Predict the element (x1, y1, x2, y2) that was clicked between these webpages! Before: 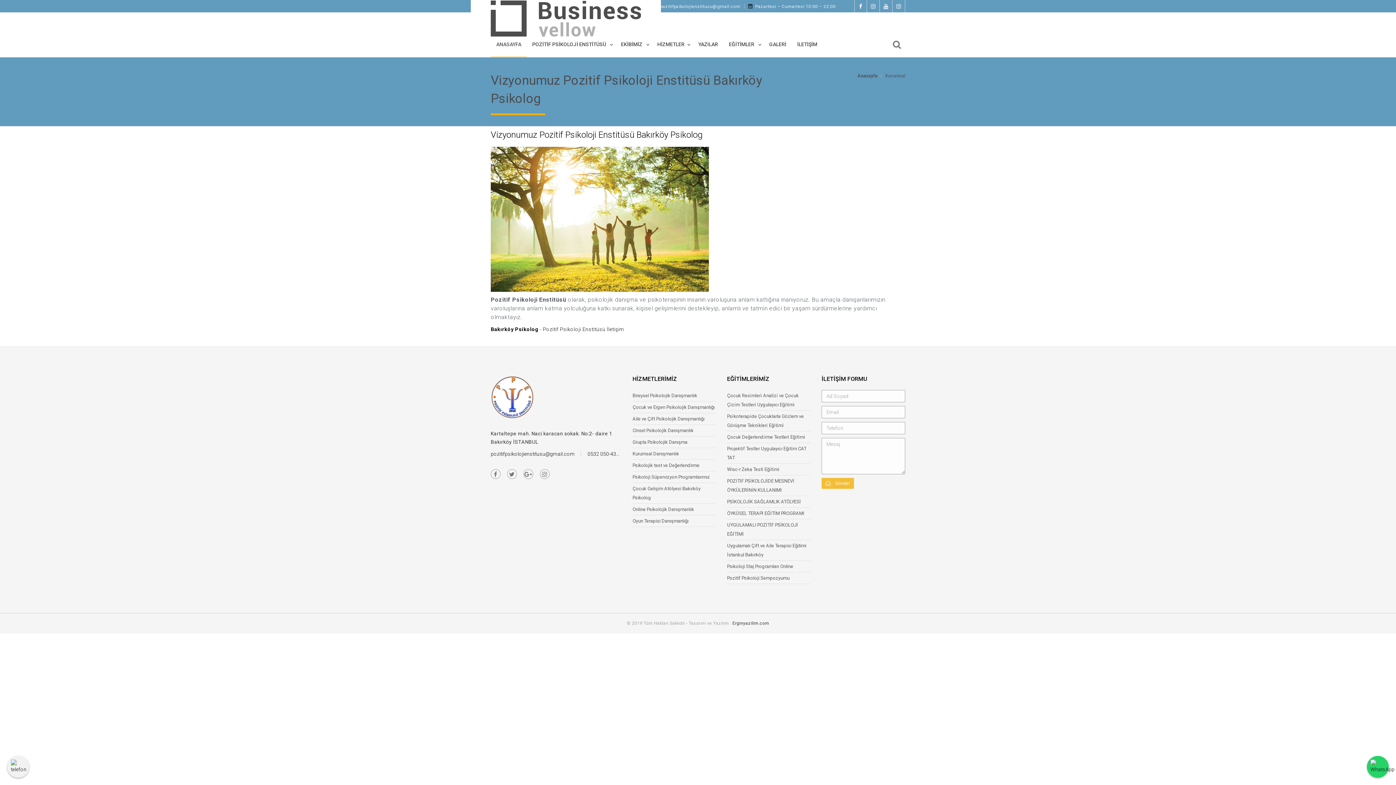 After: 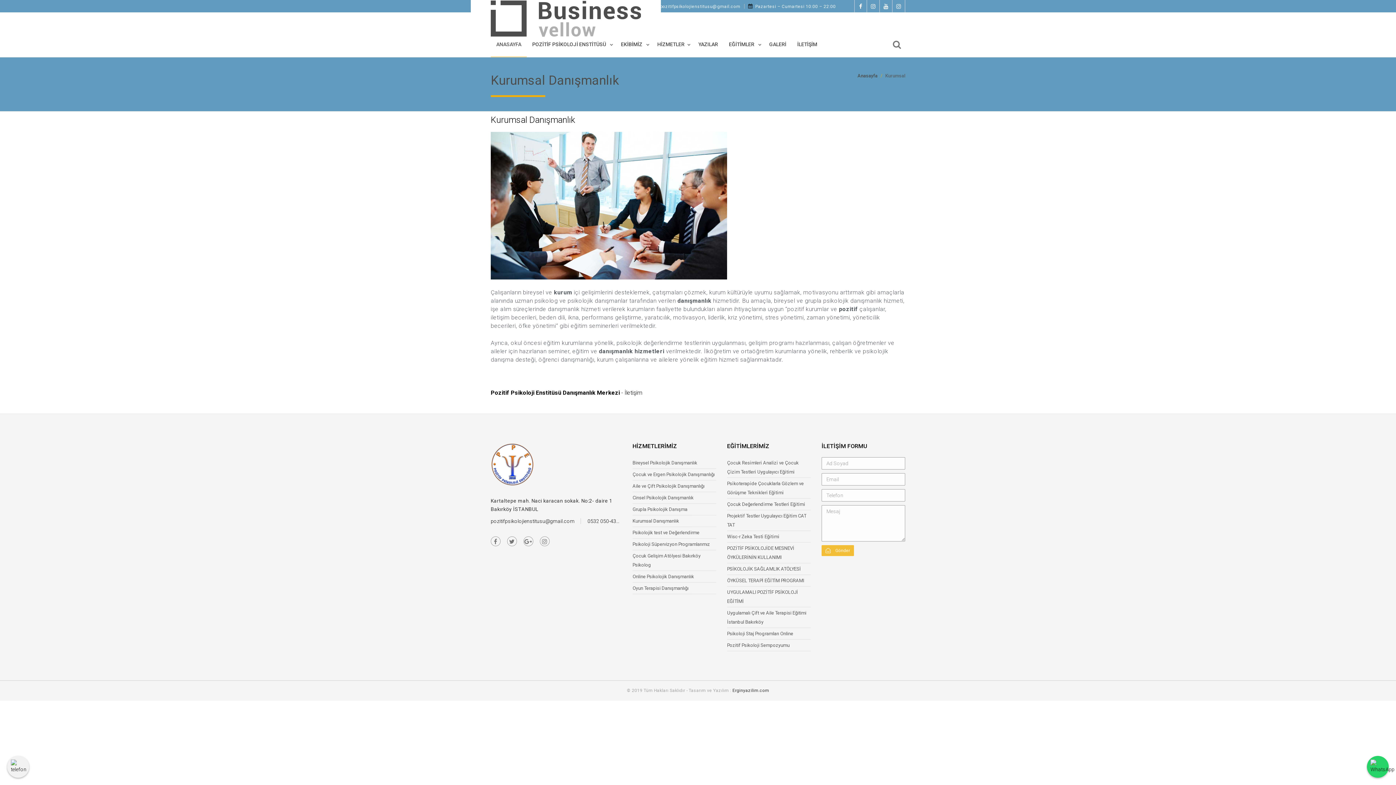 Action: bbox: (632, 451, 679, 456) label: Kurumsal Danışmanlık